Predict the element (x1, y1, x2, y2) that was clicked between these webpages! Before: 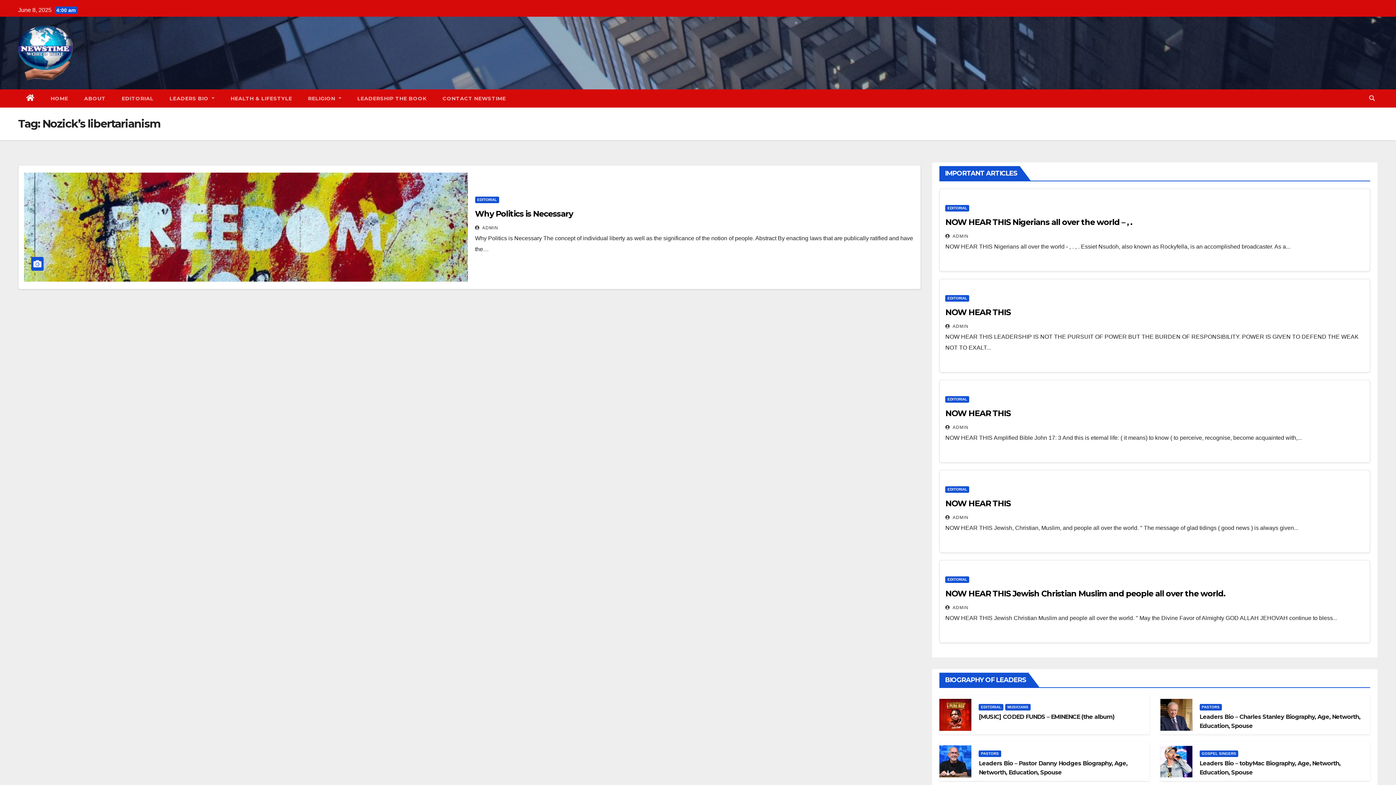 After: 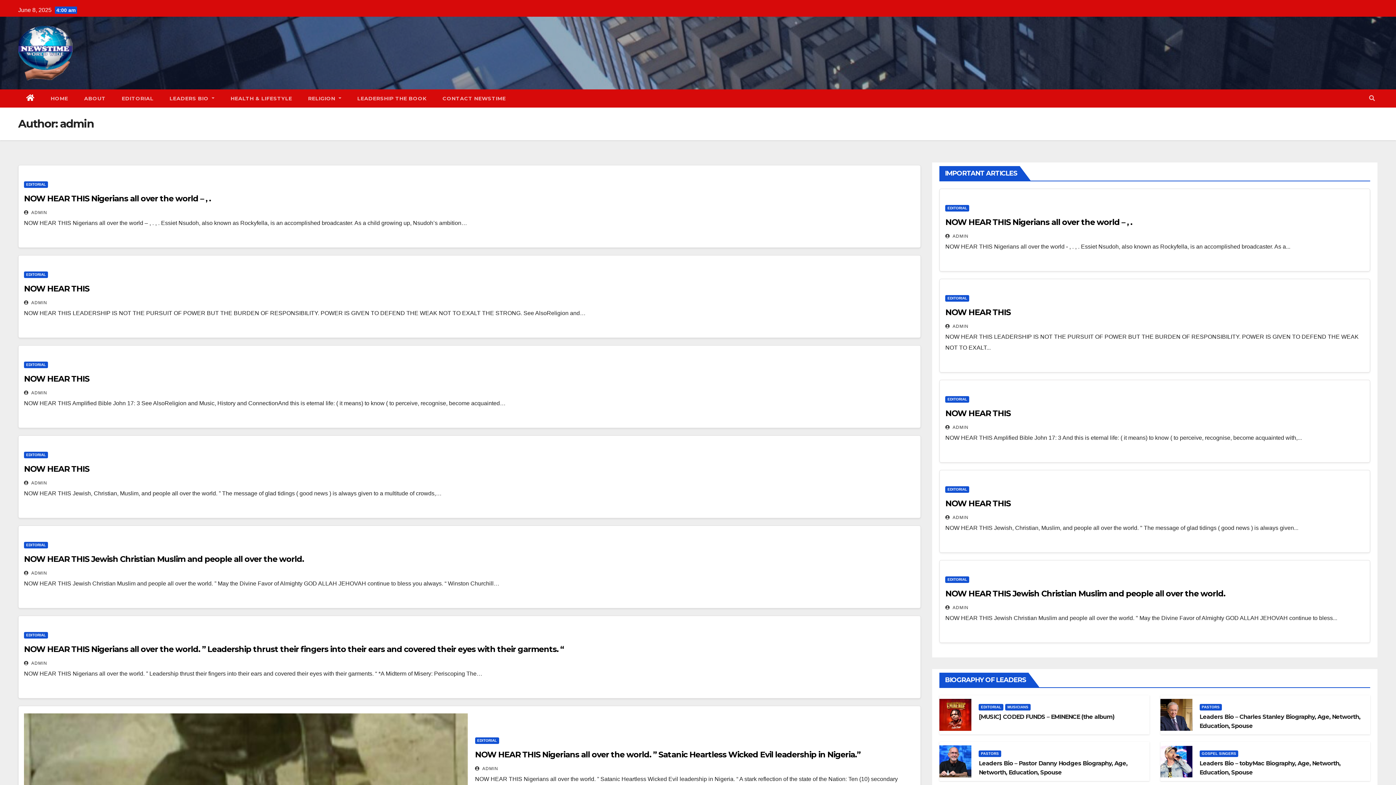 Action: label:  ADMIN bbox: (475, 225, 498, 230)